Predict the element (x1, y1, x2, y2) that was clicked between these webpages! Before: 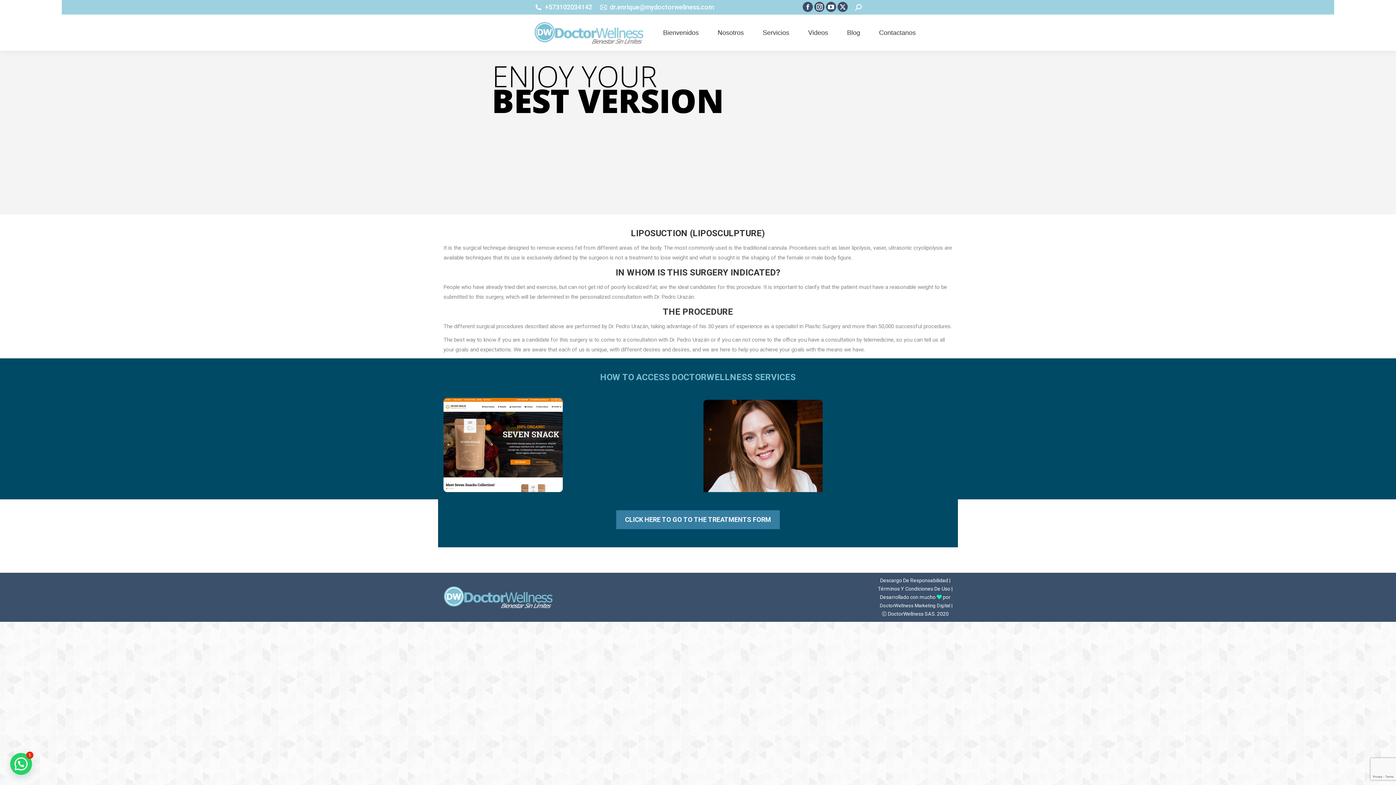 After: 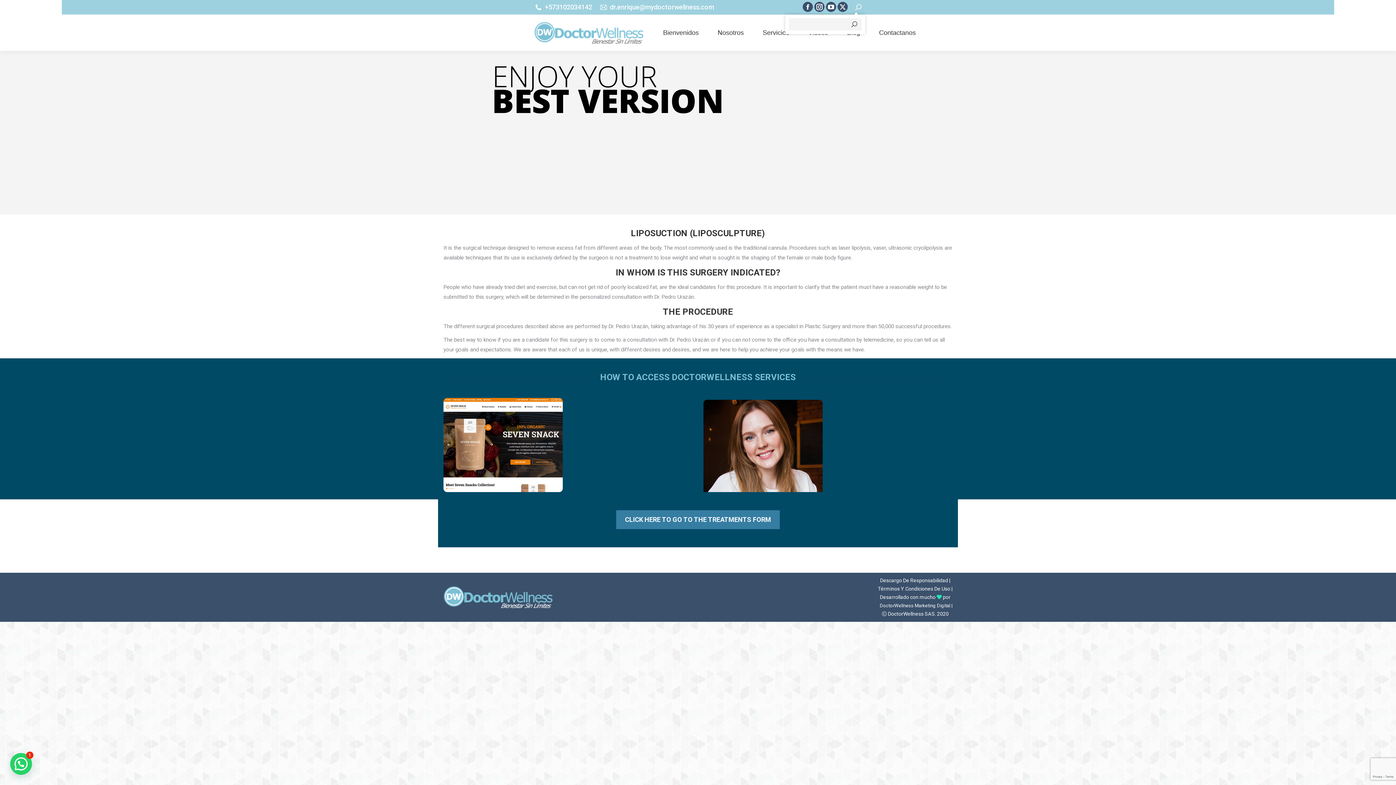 Action: bbox: (855, 2, 861, 11)